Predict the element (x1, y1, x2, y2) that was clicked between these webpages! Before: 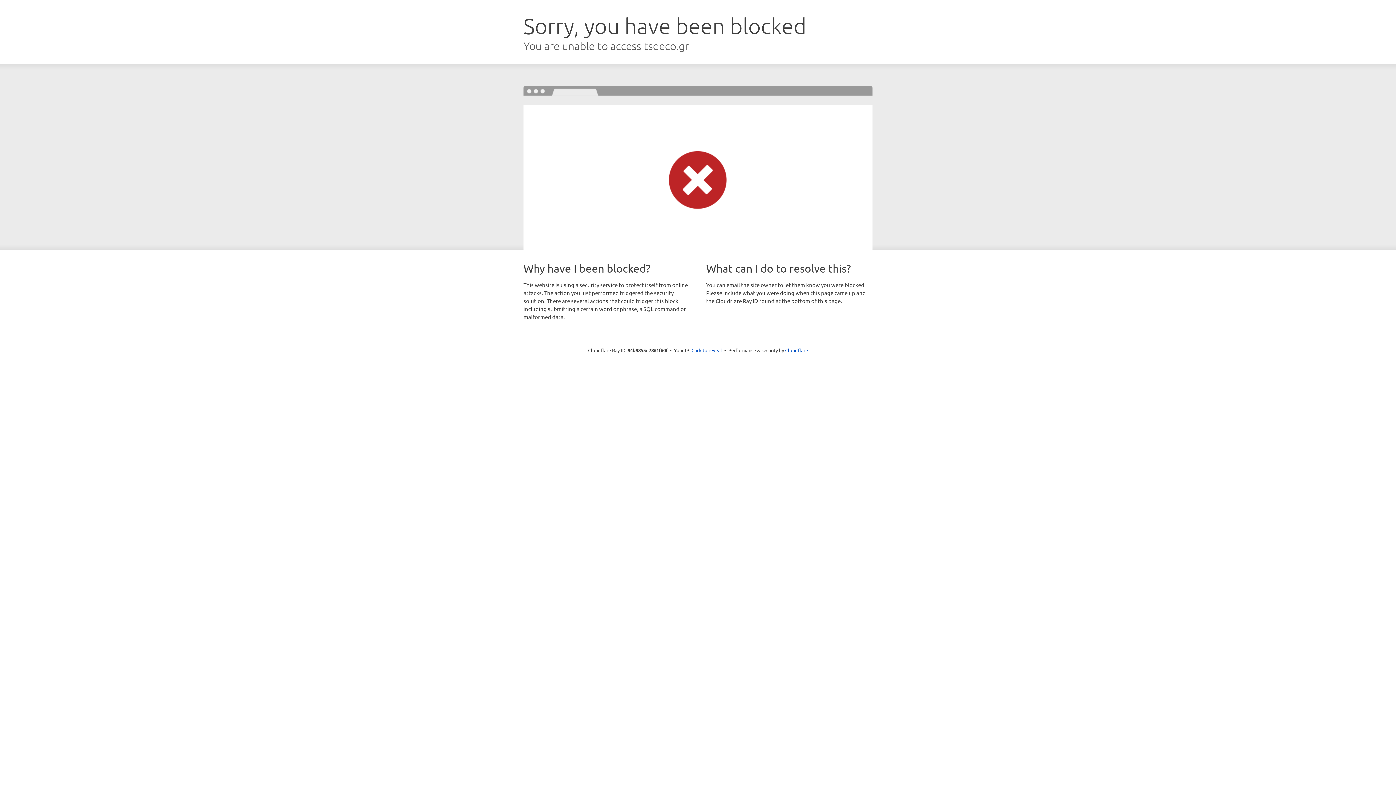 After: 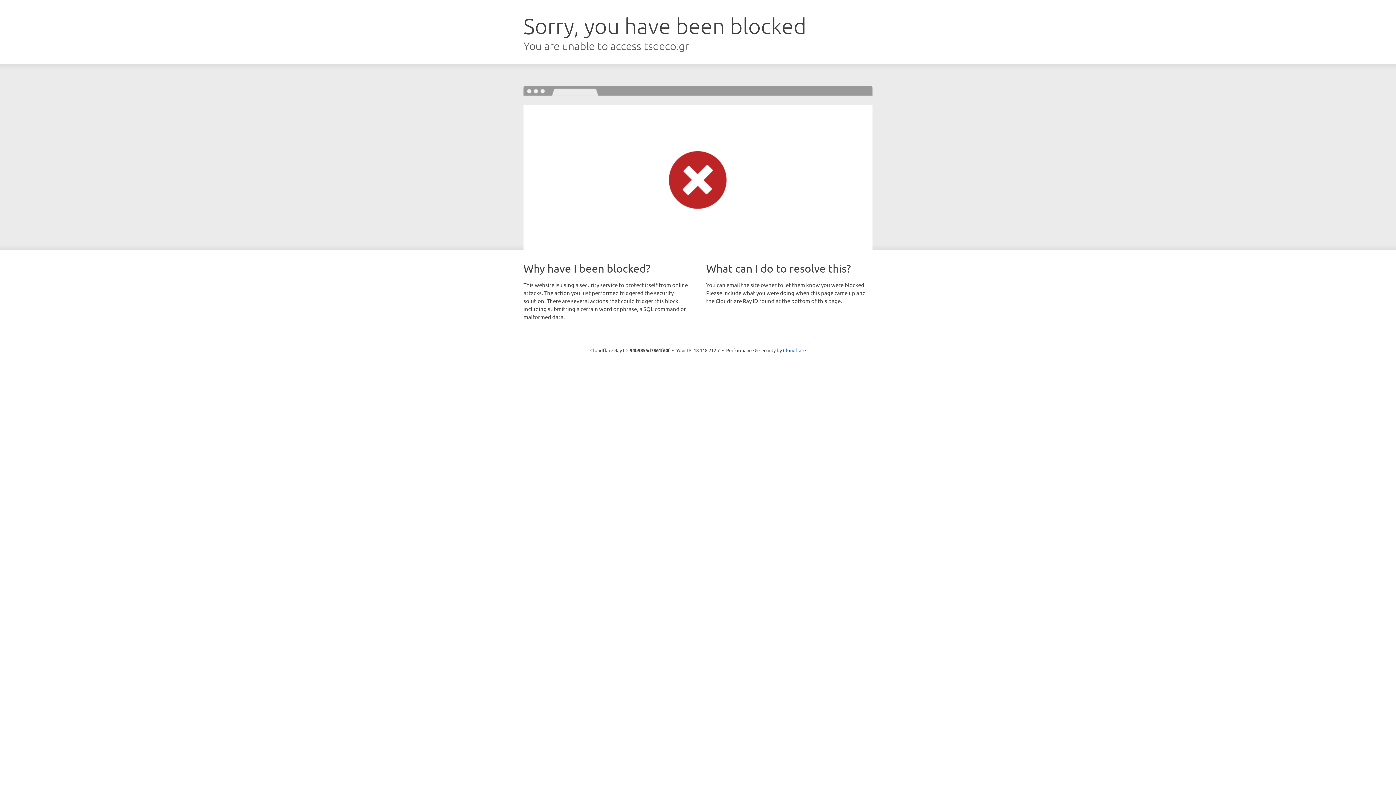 Action: bbox: (691, 346, 722, 353) label: Click to reveal